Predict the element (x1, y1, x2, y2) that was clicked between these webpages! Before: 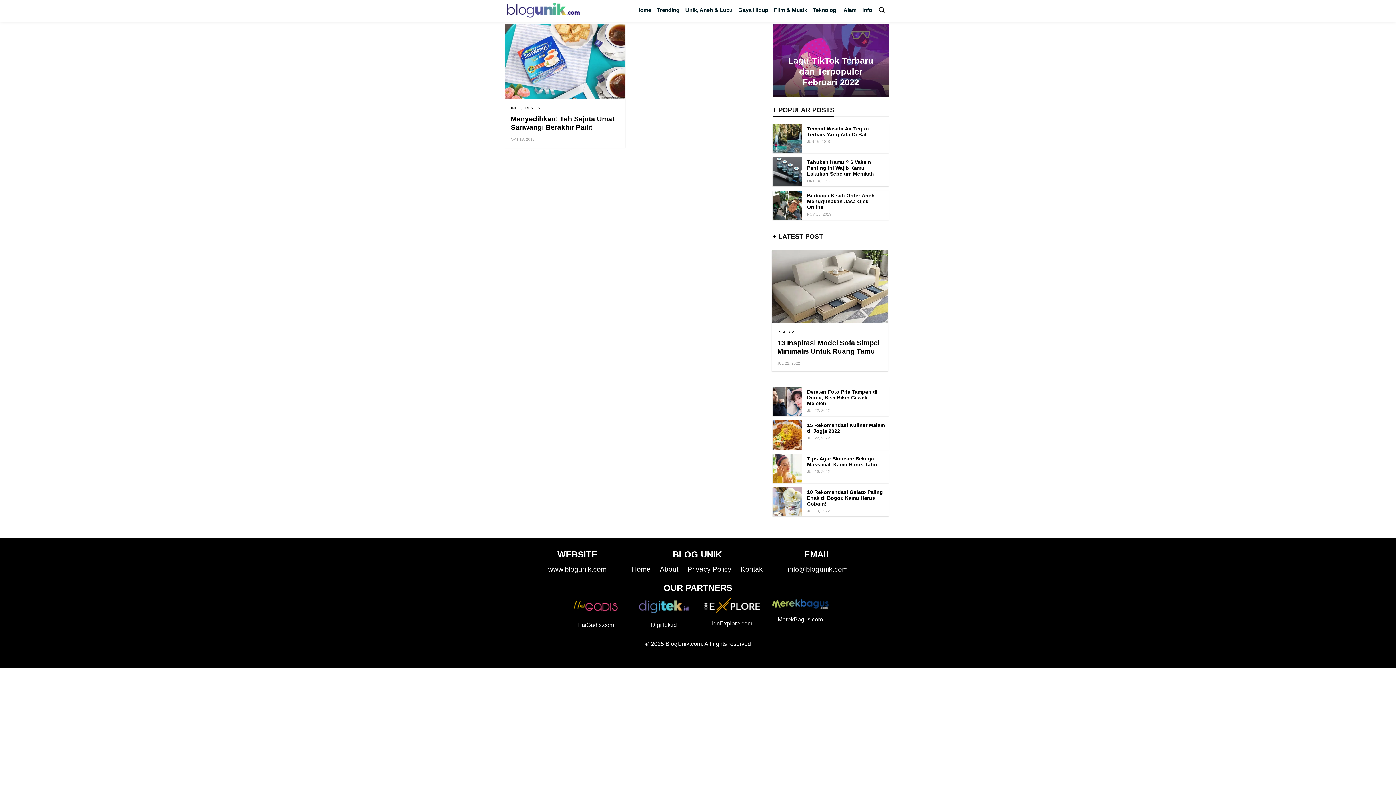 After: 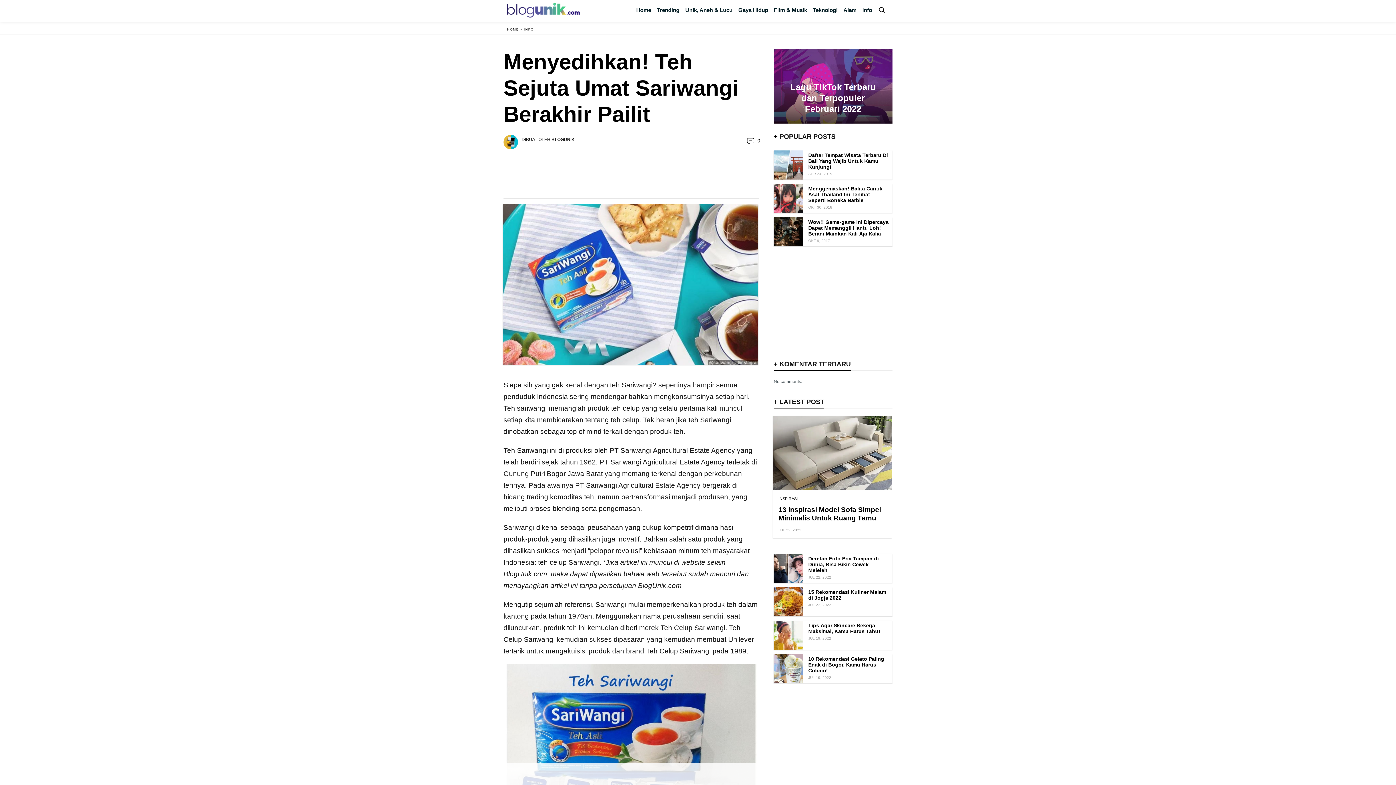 Action: bbox: (505, 24, 625, 99)